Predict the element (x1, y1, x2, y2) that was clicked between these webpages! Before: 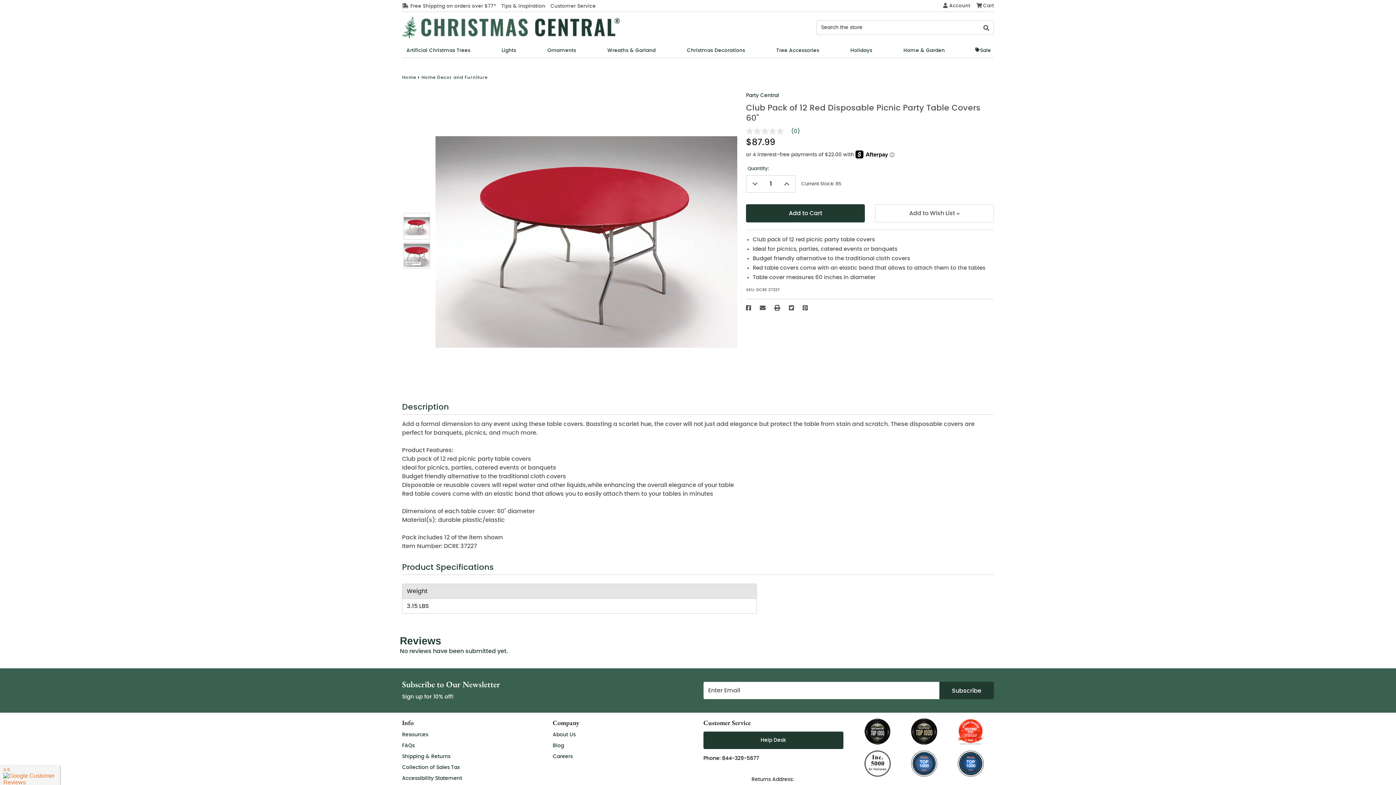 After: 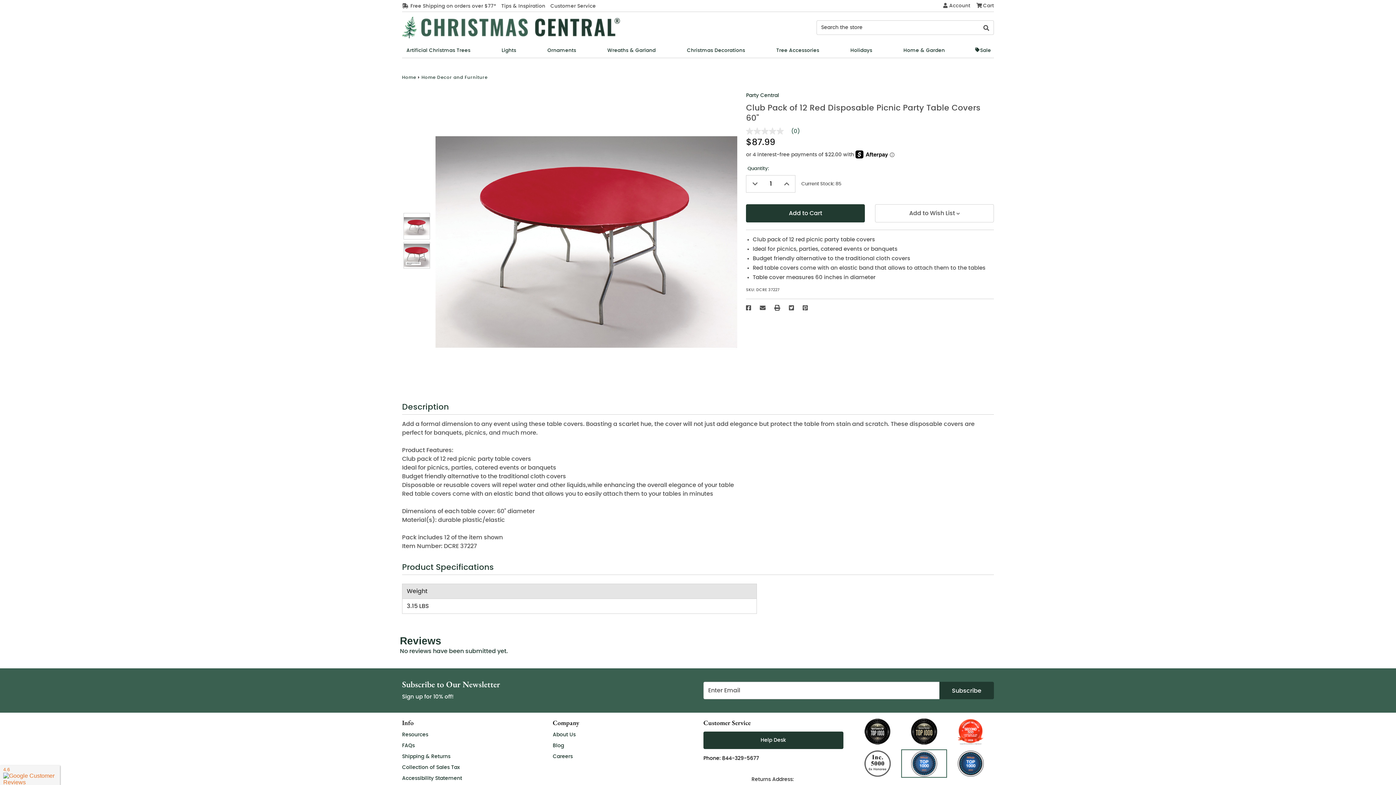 Action: label: Digital Commerce 360 Top 1000 ecommerce leader bbox: (902, 750, 946, 777)